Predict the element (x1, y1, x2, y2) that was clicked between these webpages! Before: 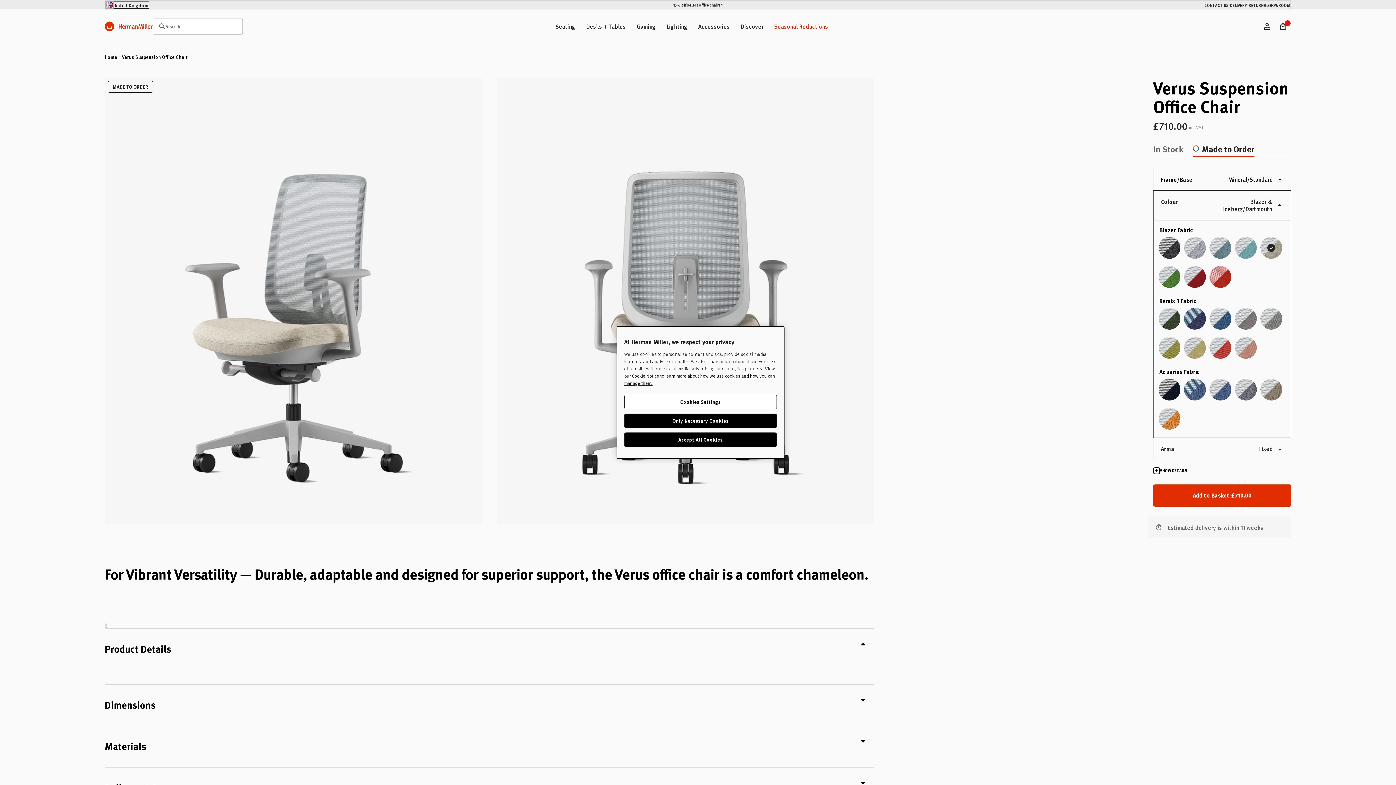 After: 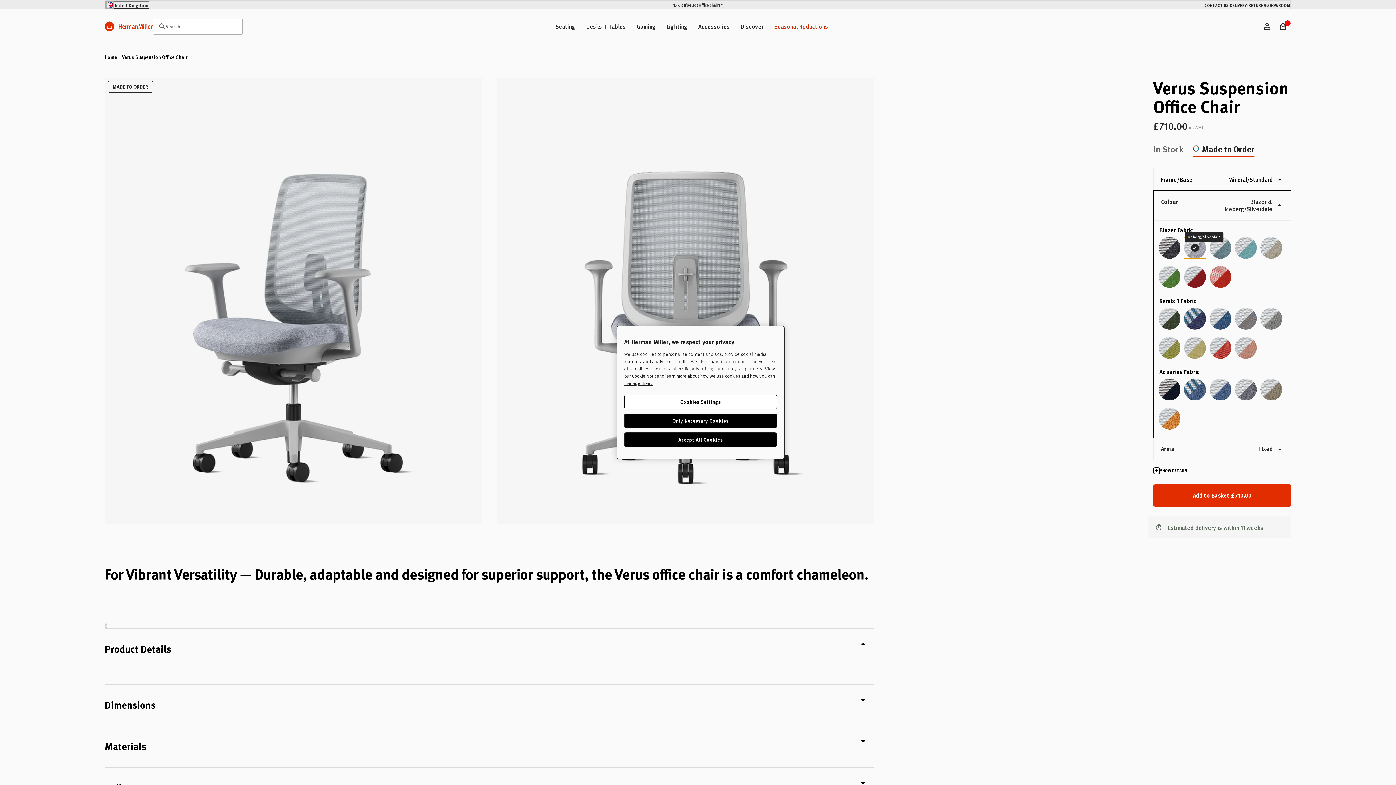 Action: bbox: (1184, 237, 1206, 258)